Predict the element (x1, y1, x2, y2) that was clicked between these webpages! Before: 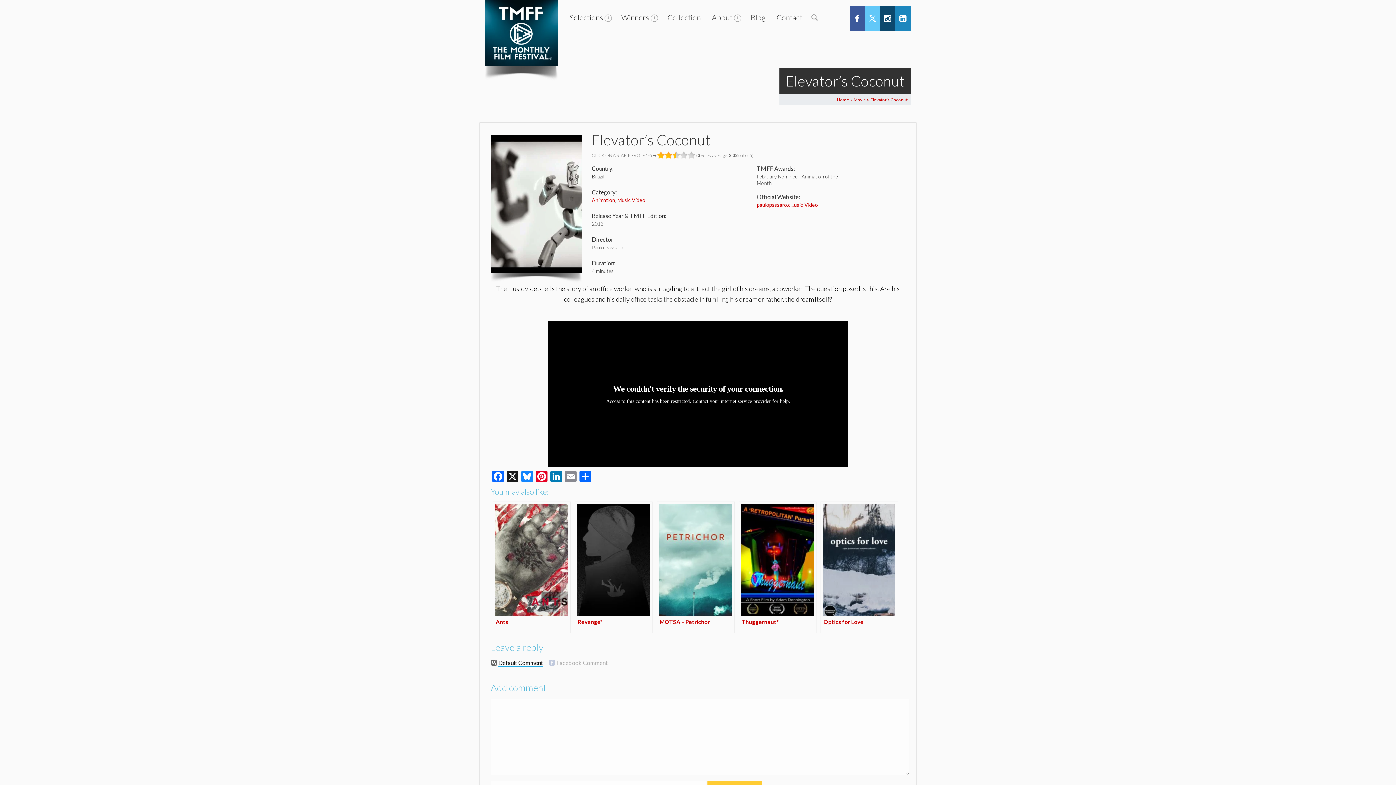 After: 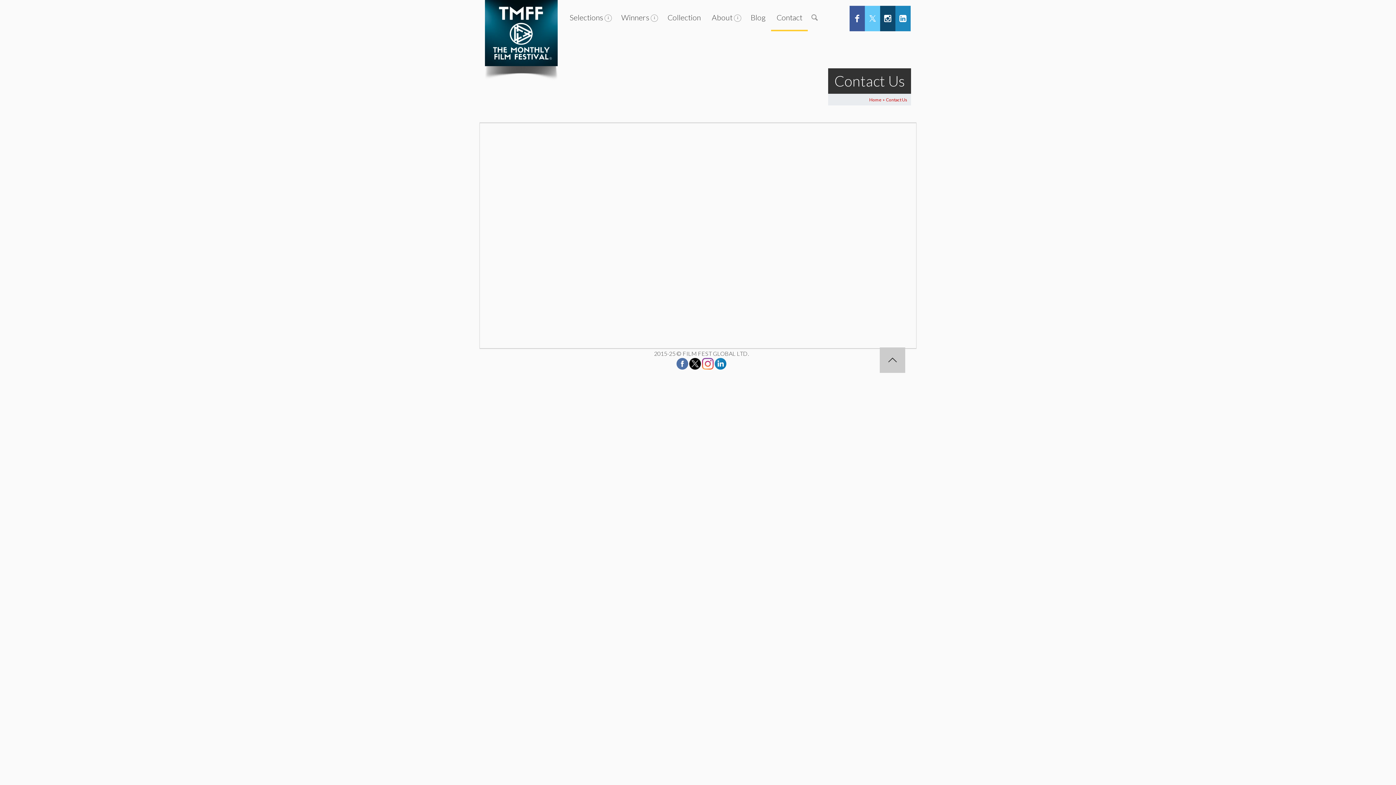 Action: label: Contact bbox: (771, 5, 808, 29)